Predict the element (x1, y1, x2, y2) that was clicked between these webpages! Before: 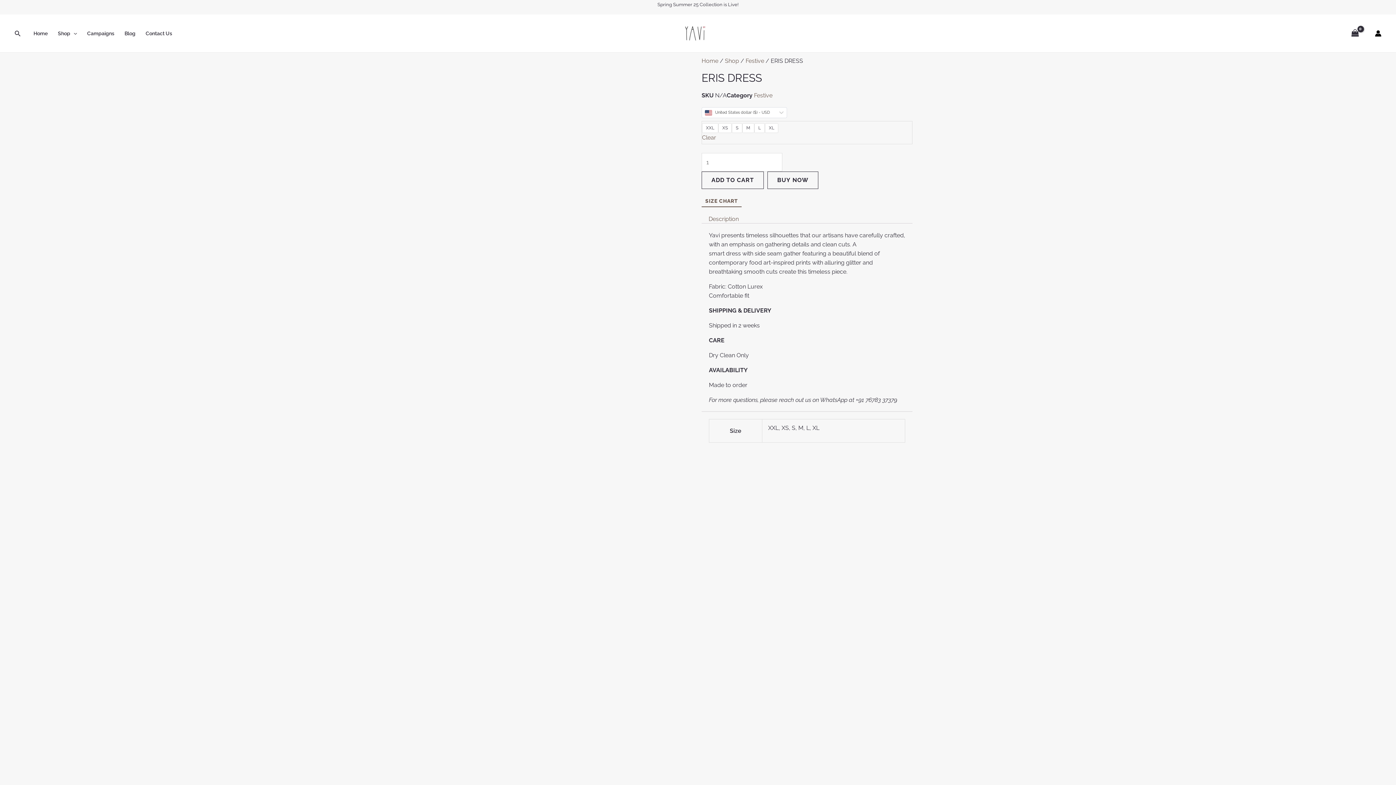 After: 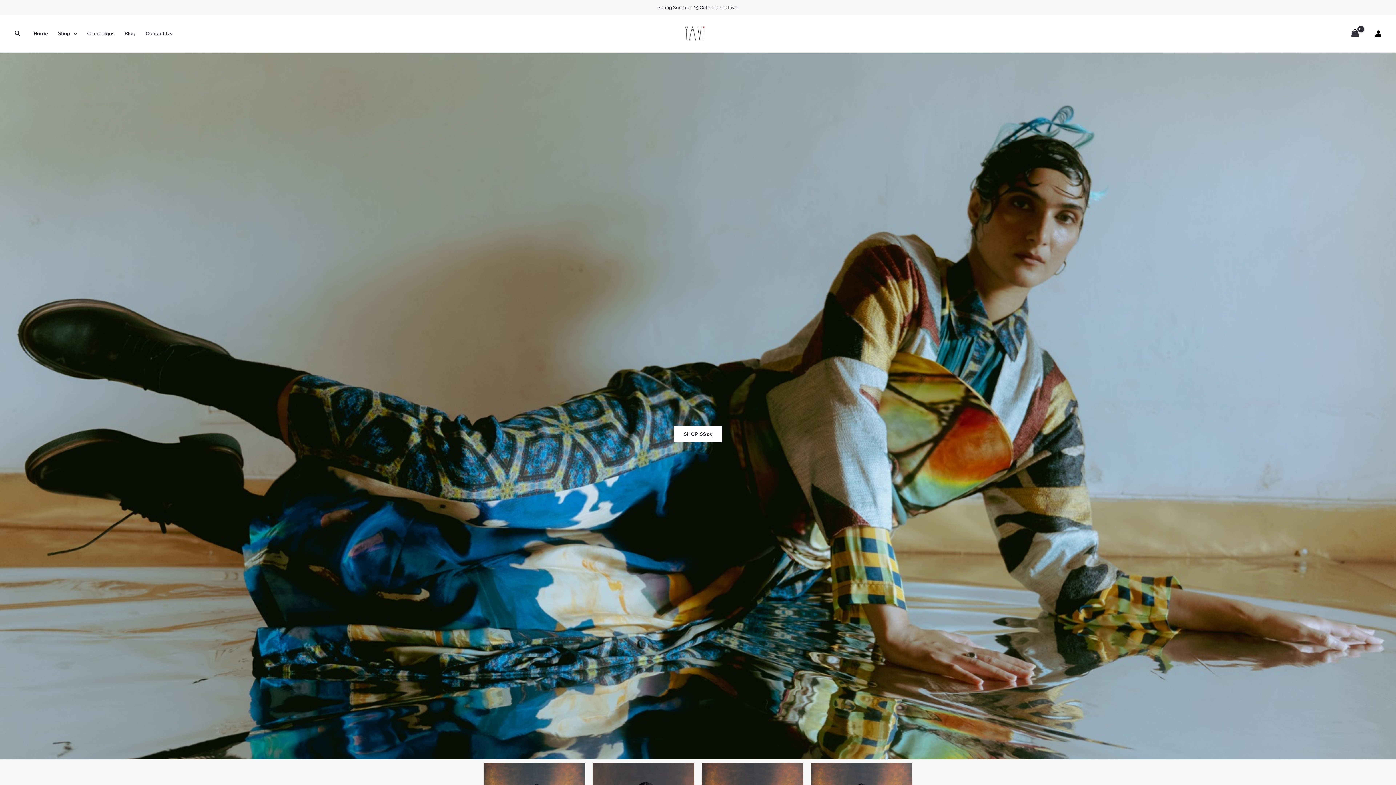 Action: bbox: (28, 14, 52, 52) label: Home